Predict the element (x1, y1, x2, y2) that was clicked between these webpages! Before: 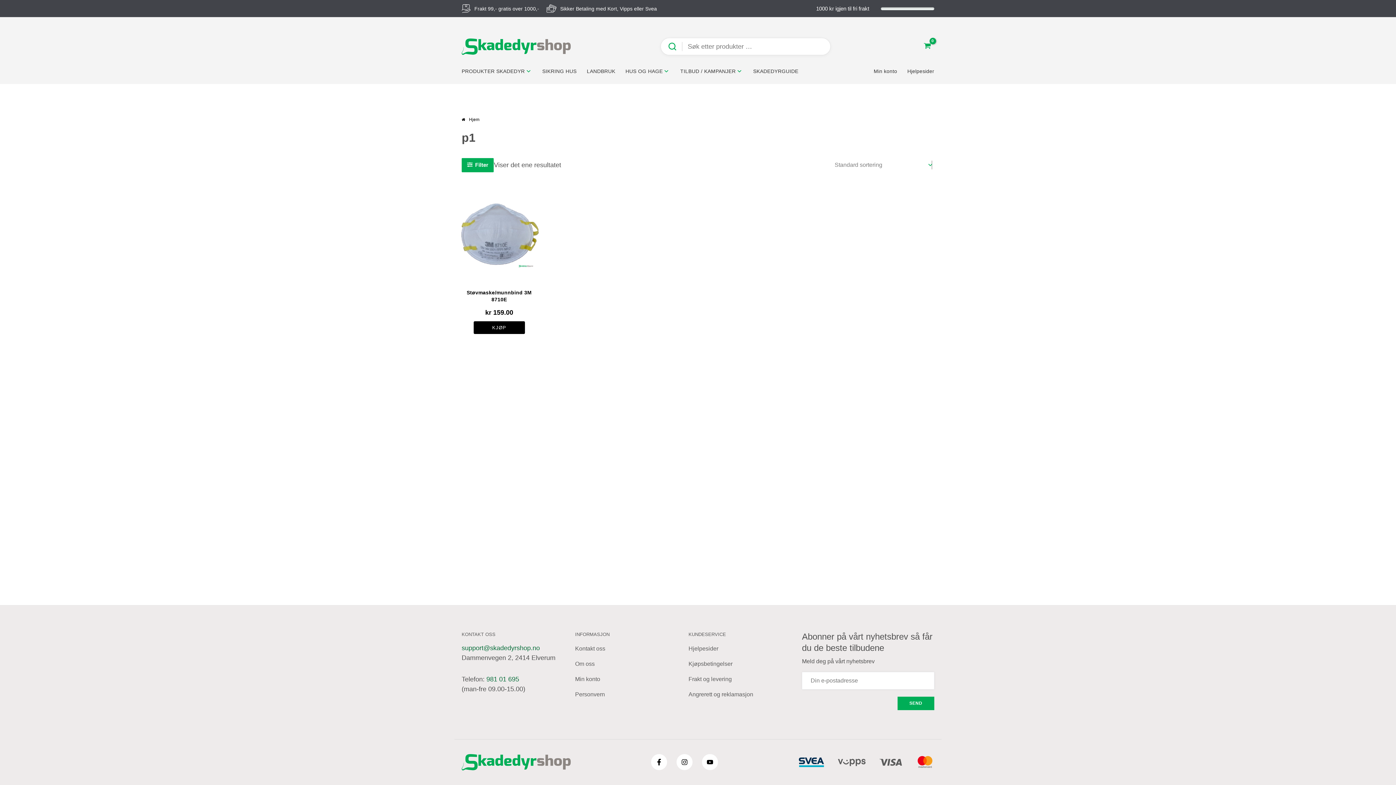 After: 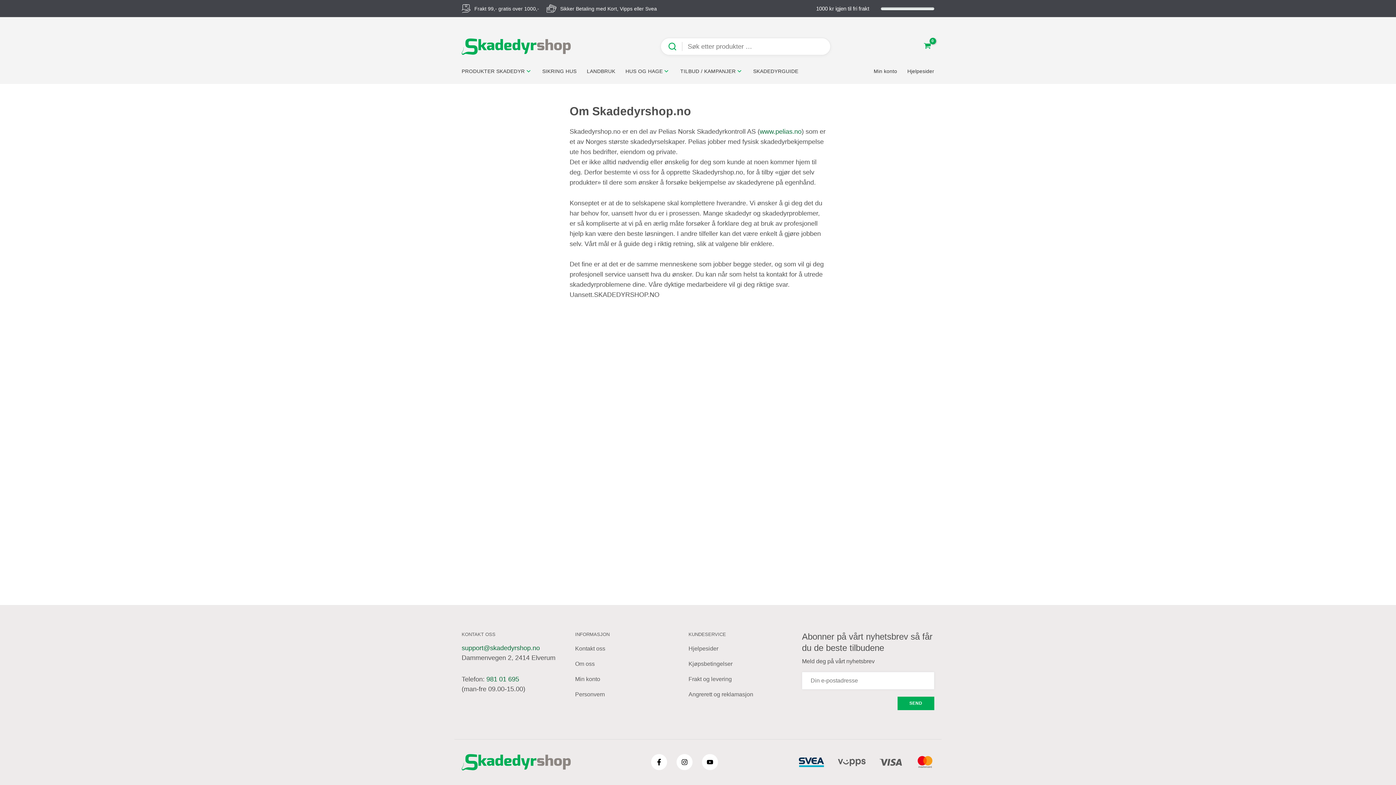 Action: label: Om oss bbox: (575, 661, 594, 667)